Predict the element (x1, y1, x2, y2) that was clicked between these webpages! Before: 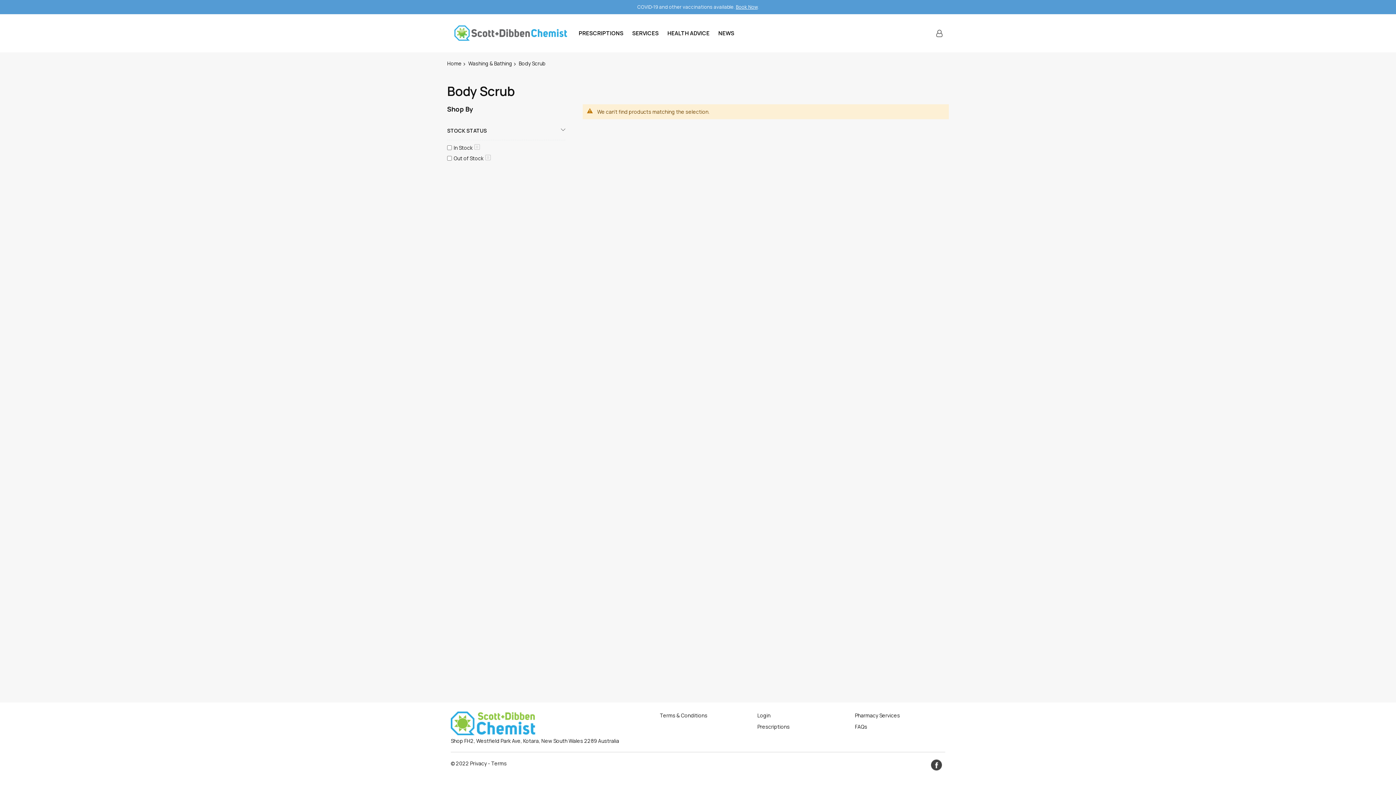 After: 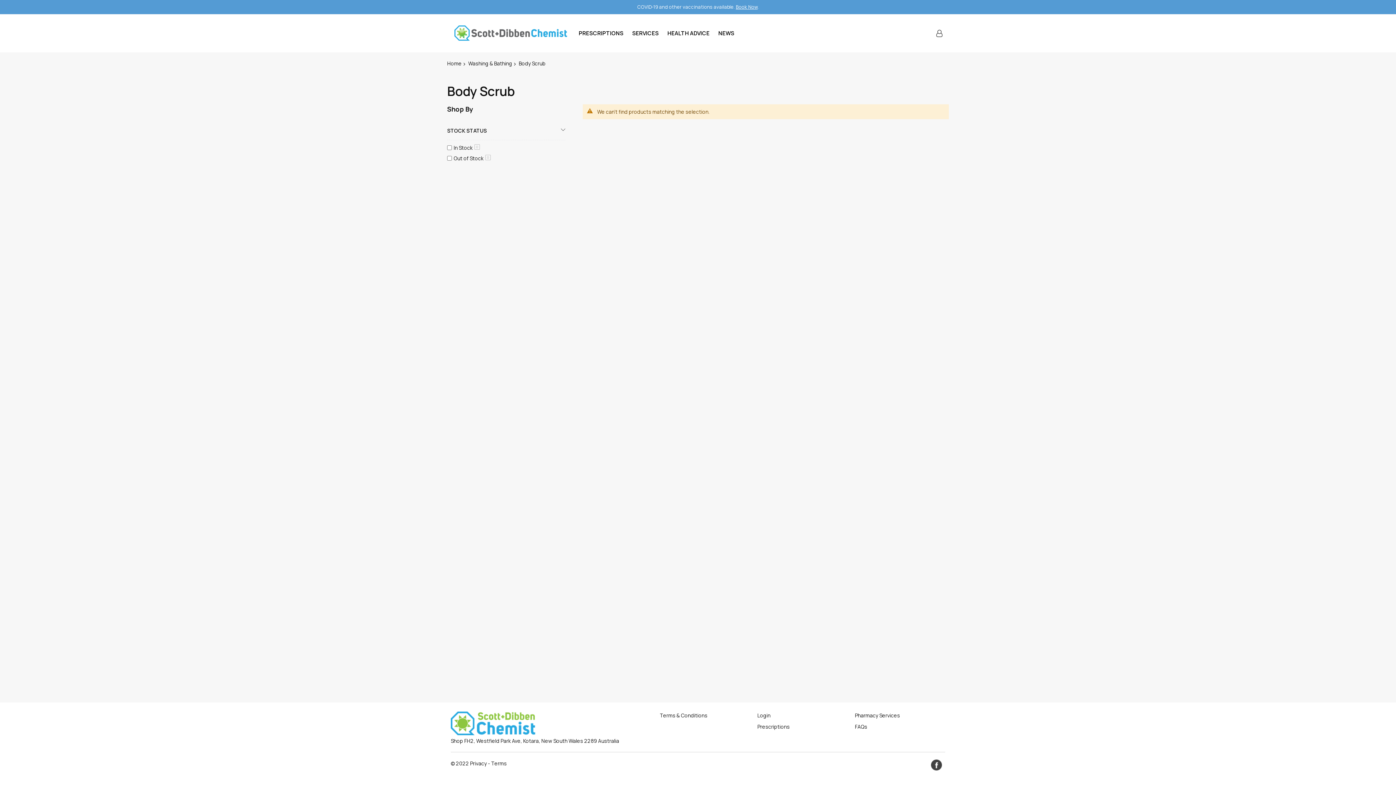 Action: bbox: (736, 3, 757, 10) label: Book Now